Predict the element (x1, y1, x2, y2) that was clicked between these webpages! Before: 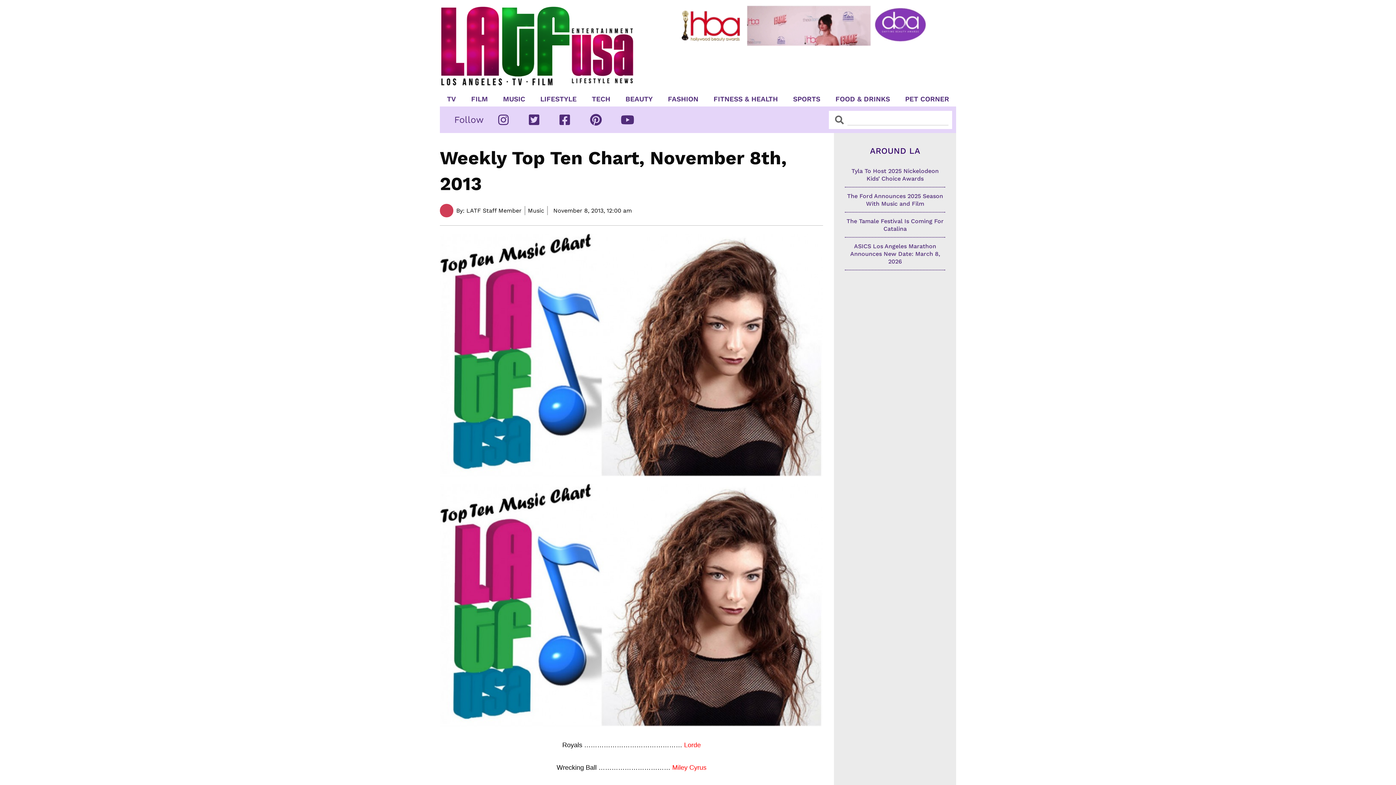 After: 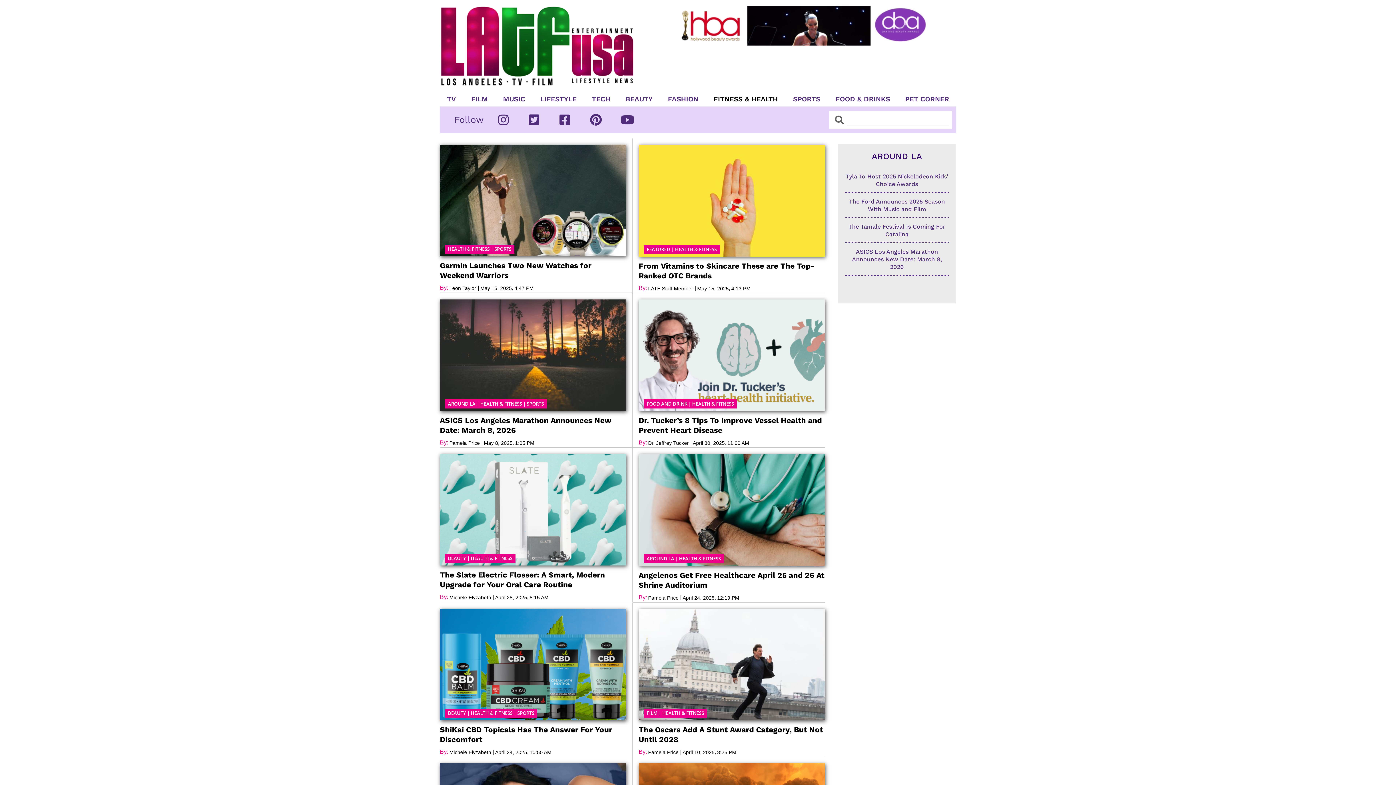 Action: bbox: (707, 95, 784, 102) label: FITNESS & HEALTH